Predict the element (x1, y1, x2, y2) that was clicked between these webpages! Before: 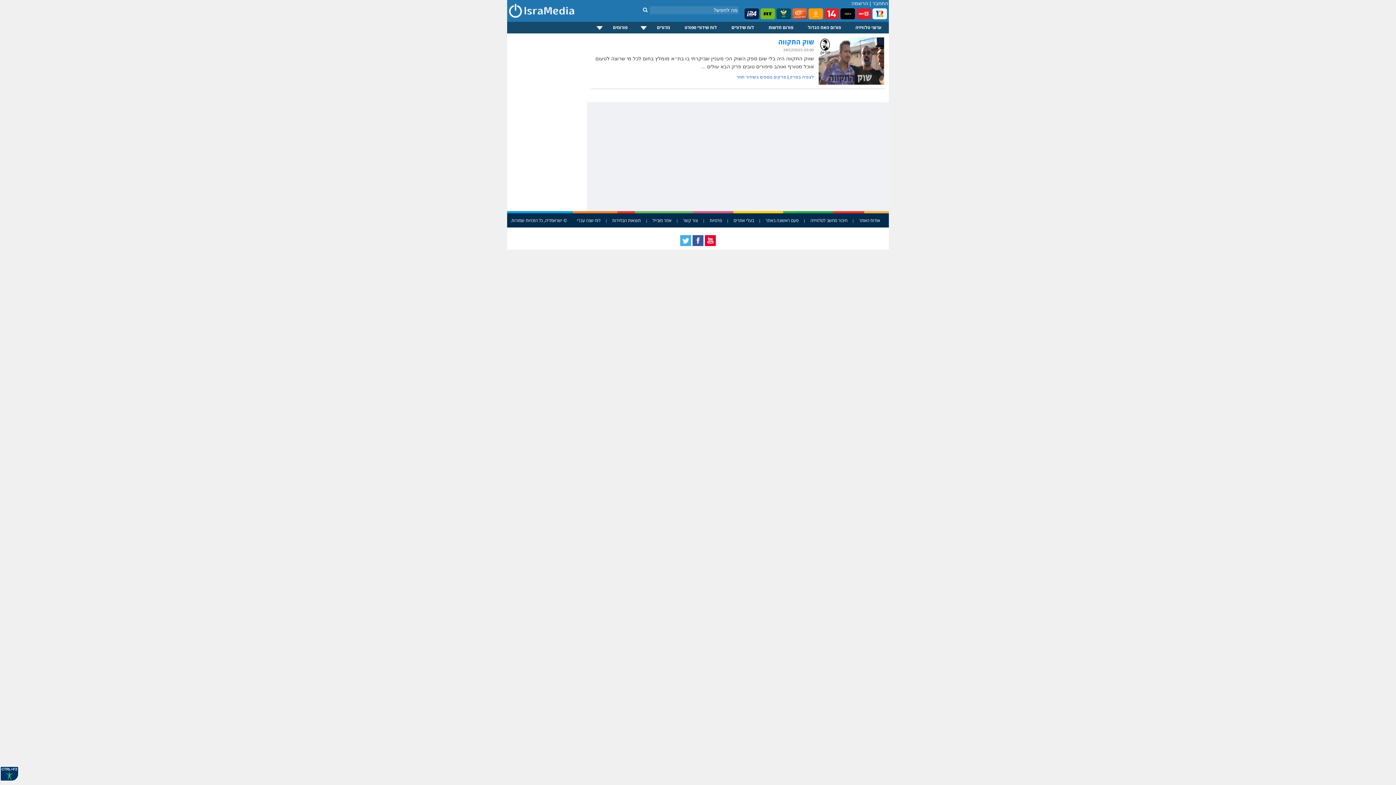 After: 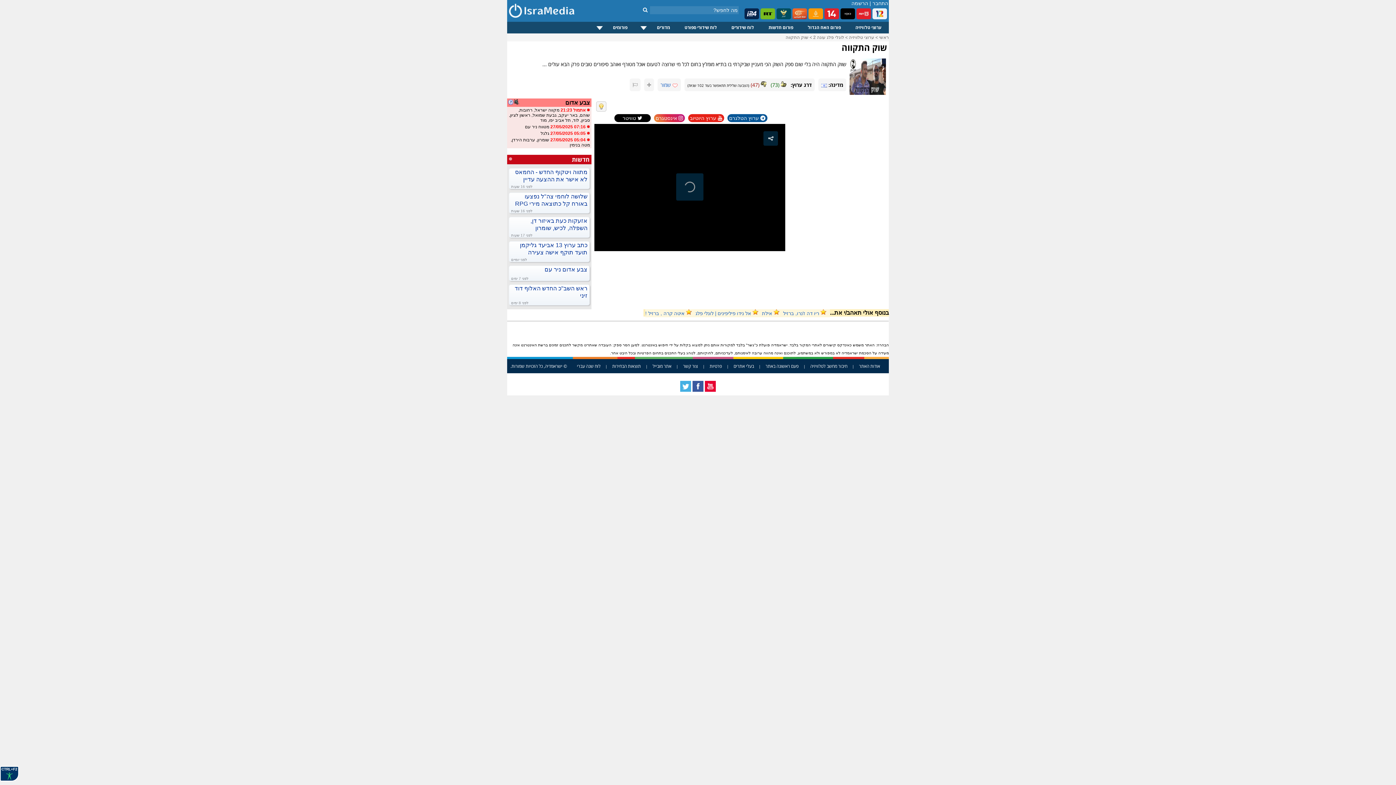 Action: bbox: (789, 74, 814, 79) label: לצפיה בפרק